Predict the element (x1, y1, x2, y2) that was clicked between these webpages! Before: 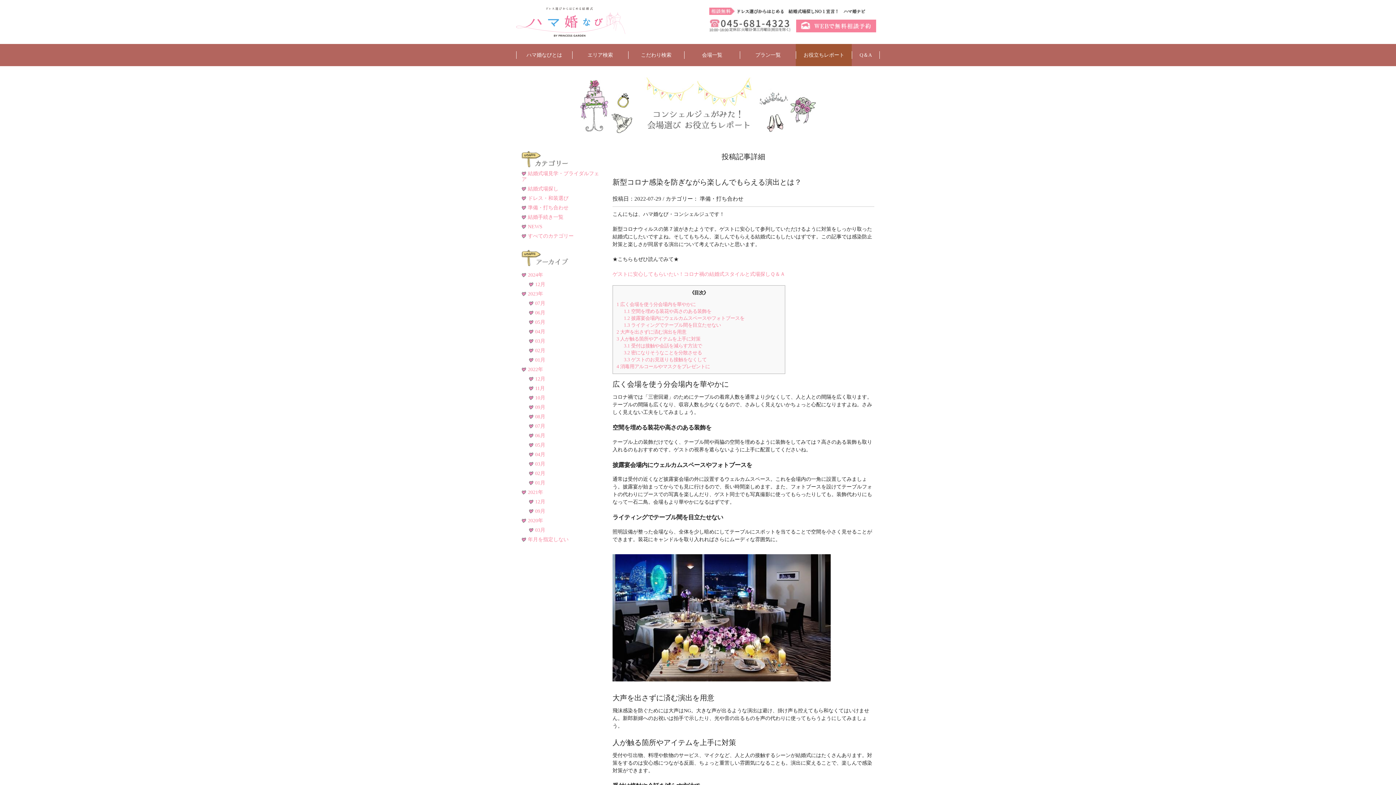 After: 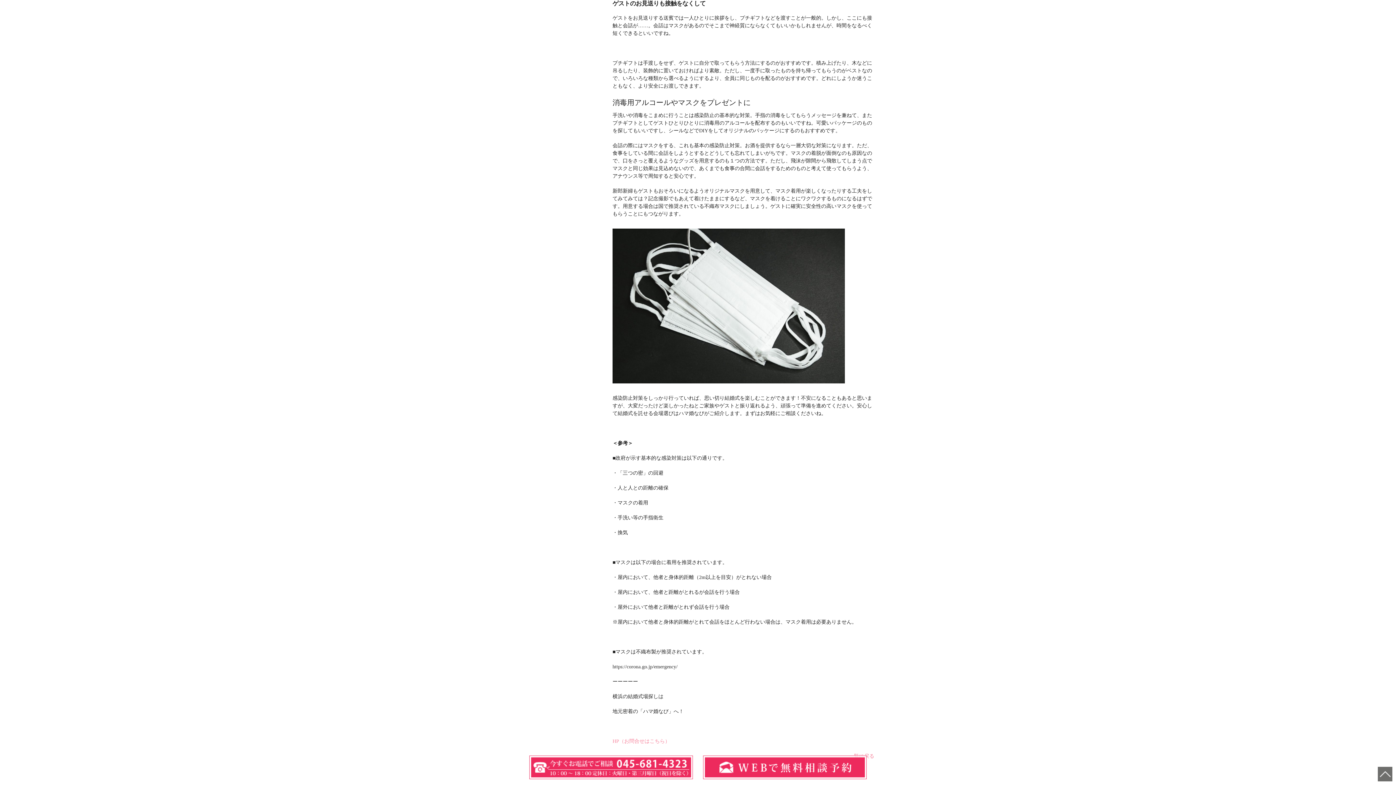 Action: bbox: (623, 356, 706, 363) label: 3.3 ゲストのお見送りも接触をなくして